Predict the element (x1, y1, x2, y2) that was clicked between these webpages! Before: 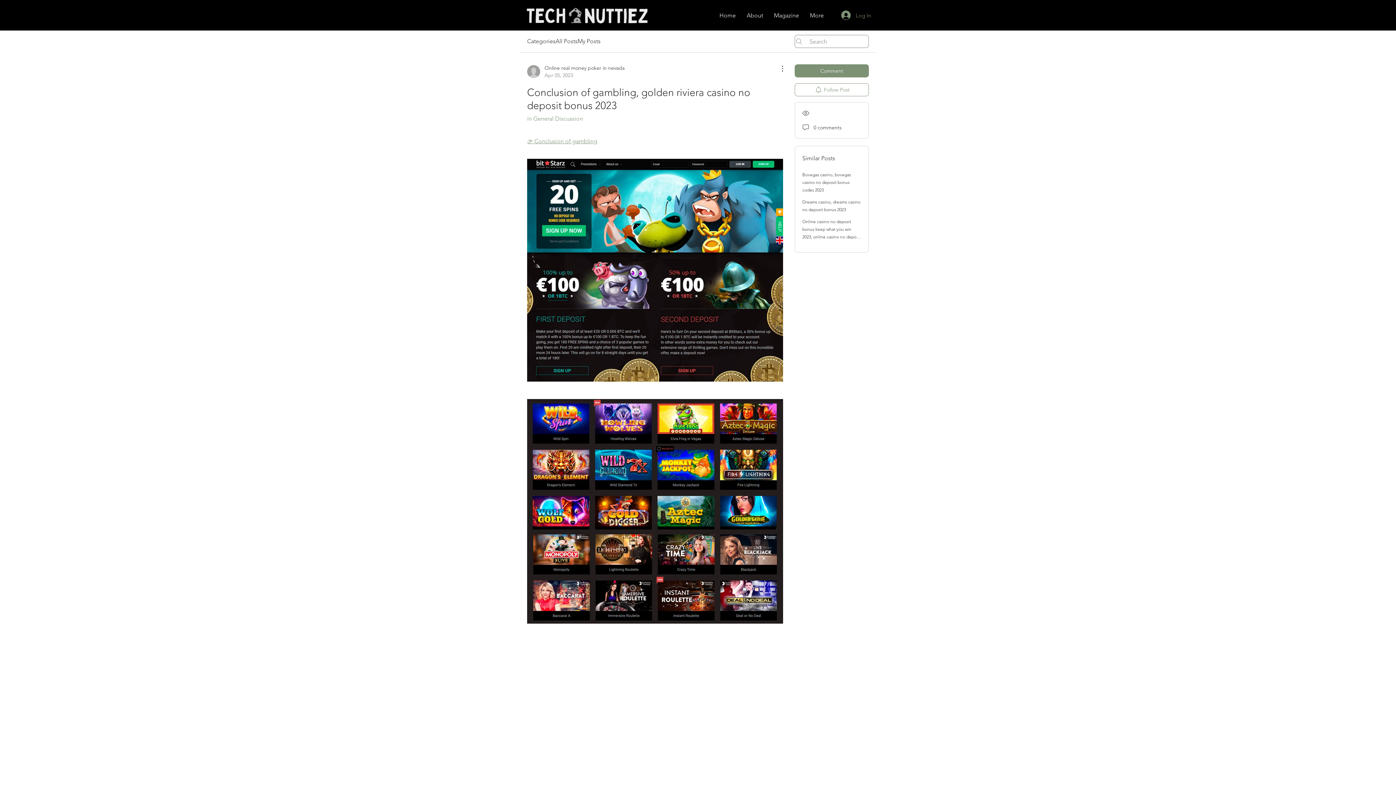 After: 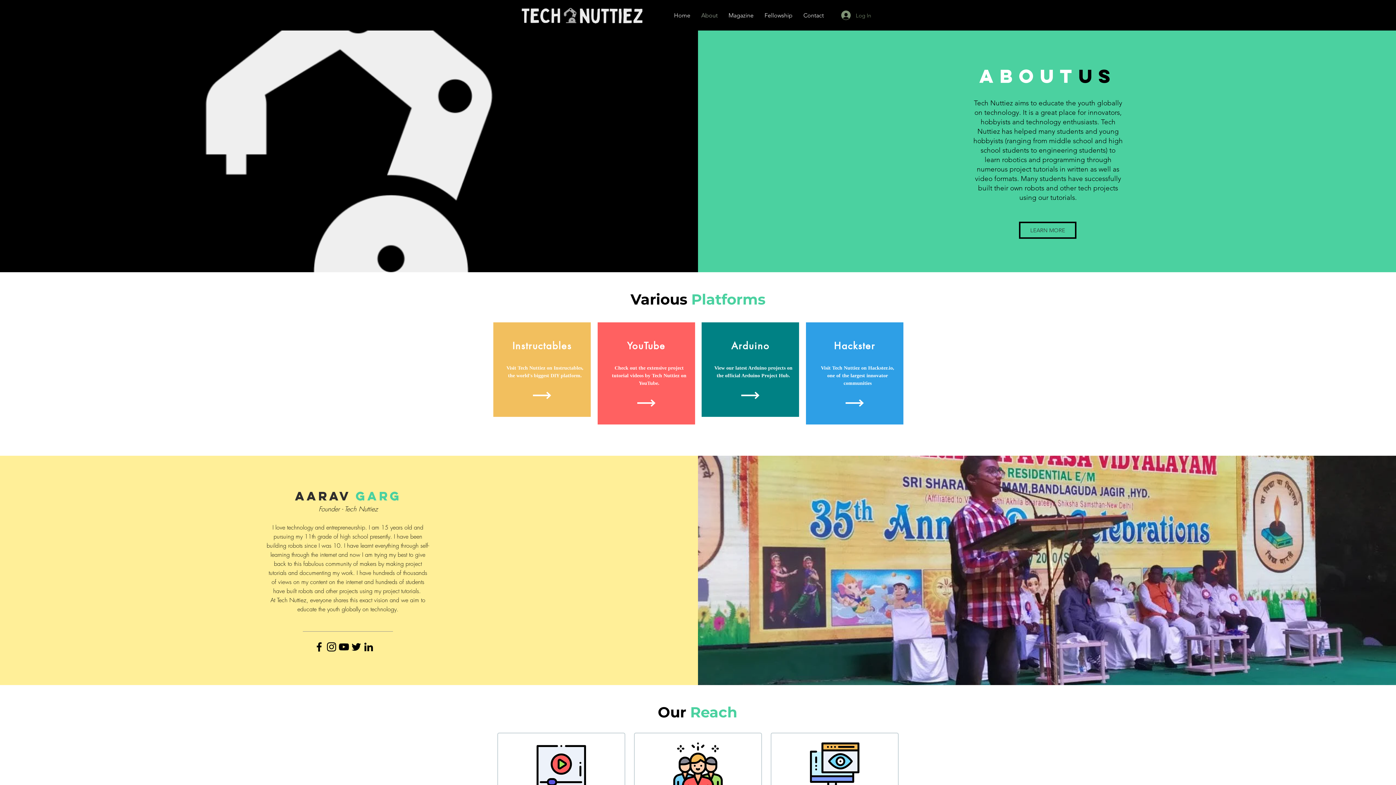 Action: bbox: (741, 10, 768, 20) label: About